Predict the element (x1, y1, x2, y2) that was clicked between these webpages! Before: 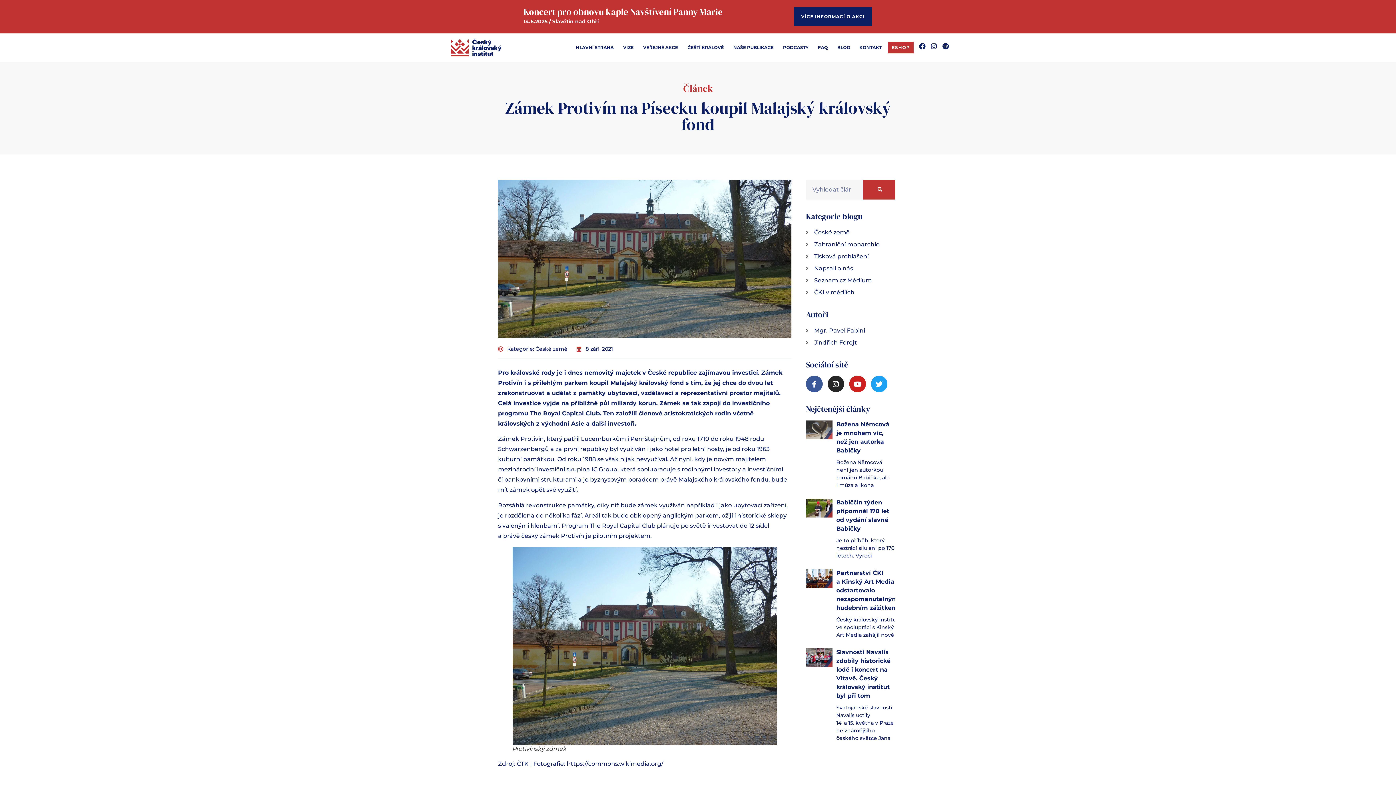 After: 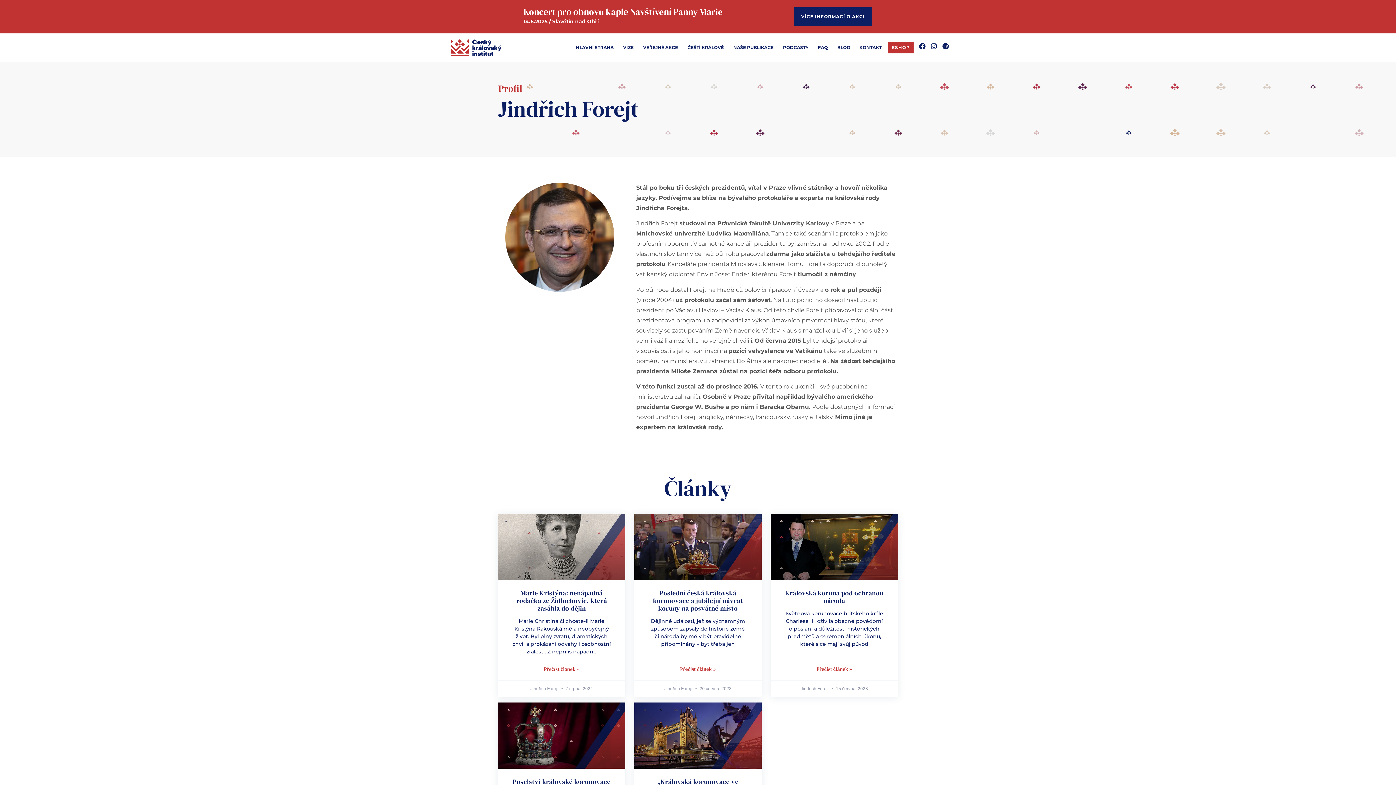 Action: bbox: (806, 337, 895, 347) label: Jindřich Forejt